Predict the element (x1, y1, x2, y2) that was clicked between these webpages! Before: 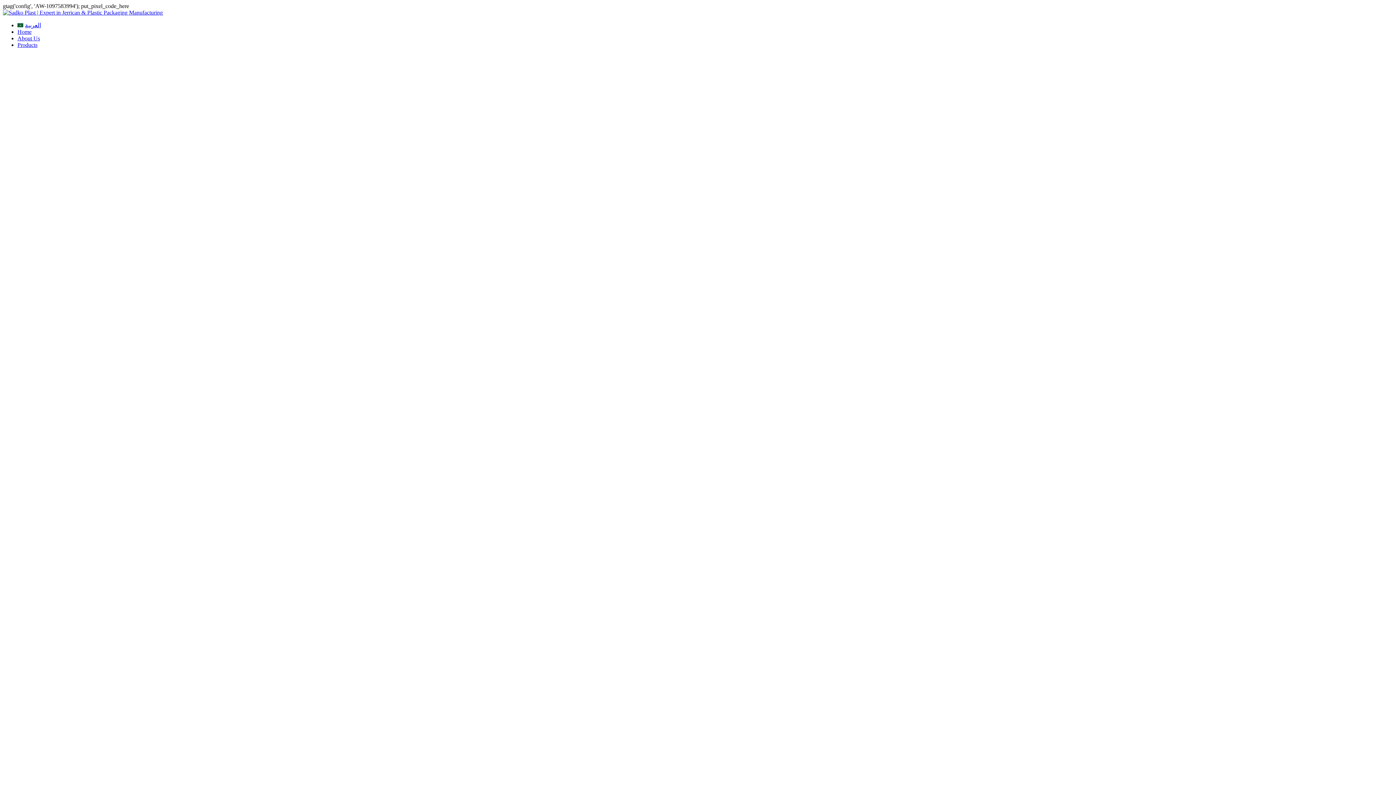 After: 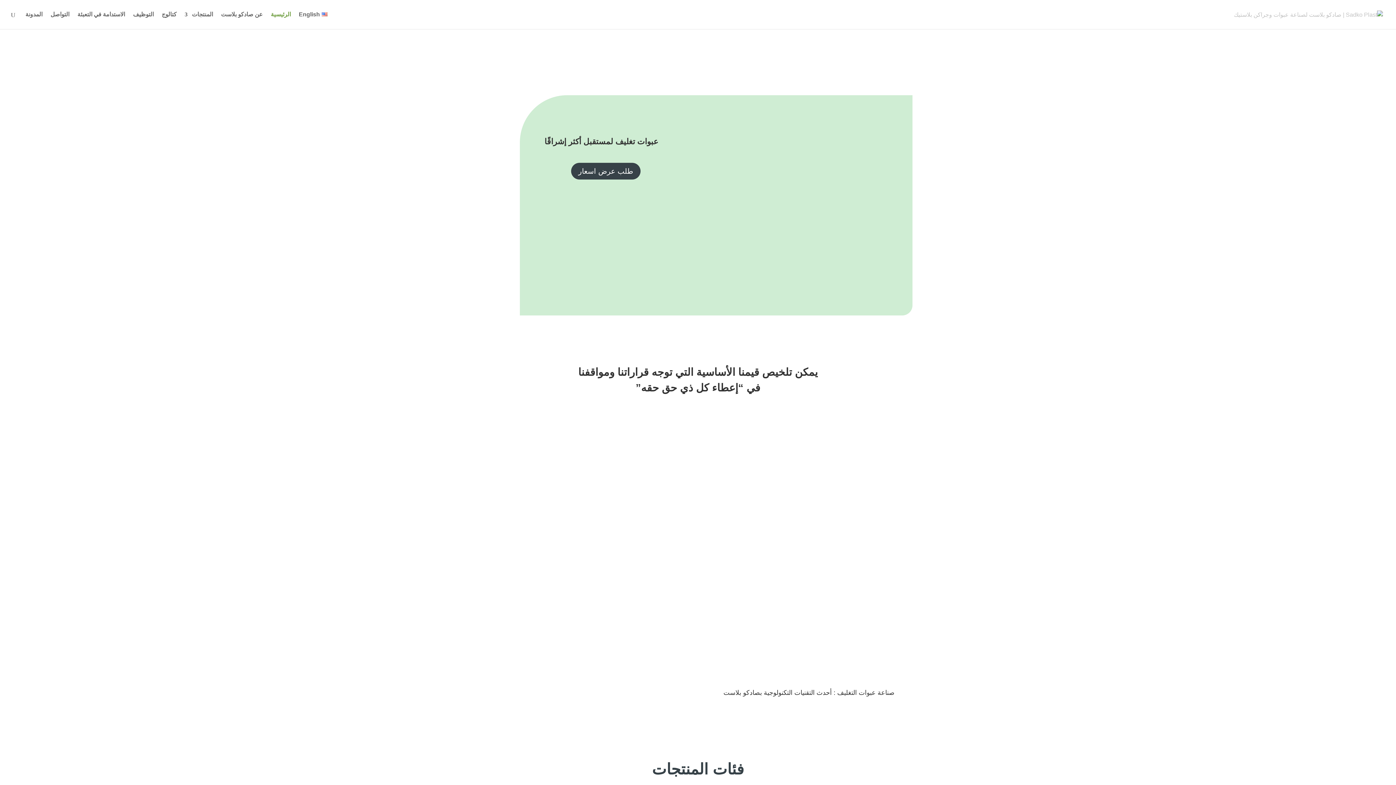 Action: bbox: (17, 22, 41, 28) label: العربية